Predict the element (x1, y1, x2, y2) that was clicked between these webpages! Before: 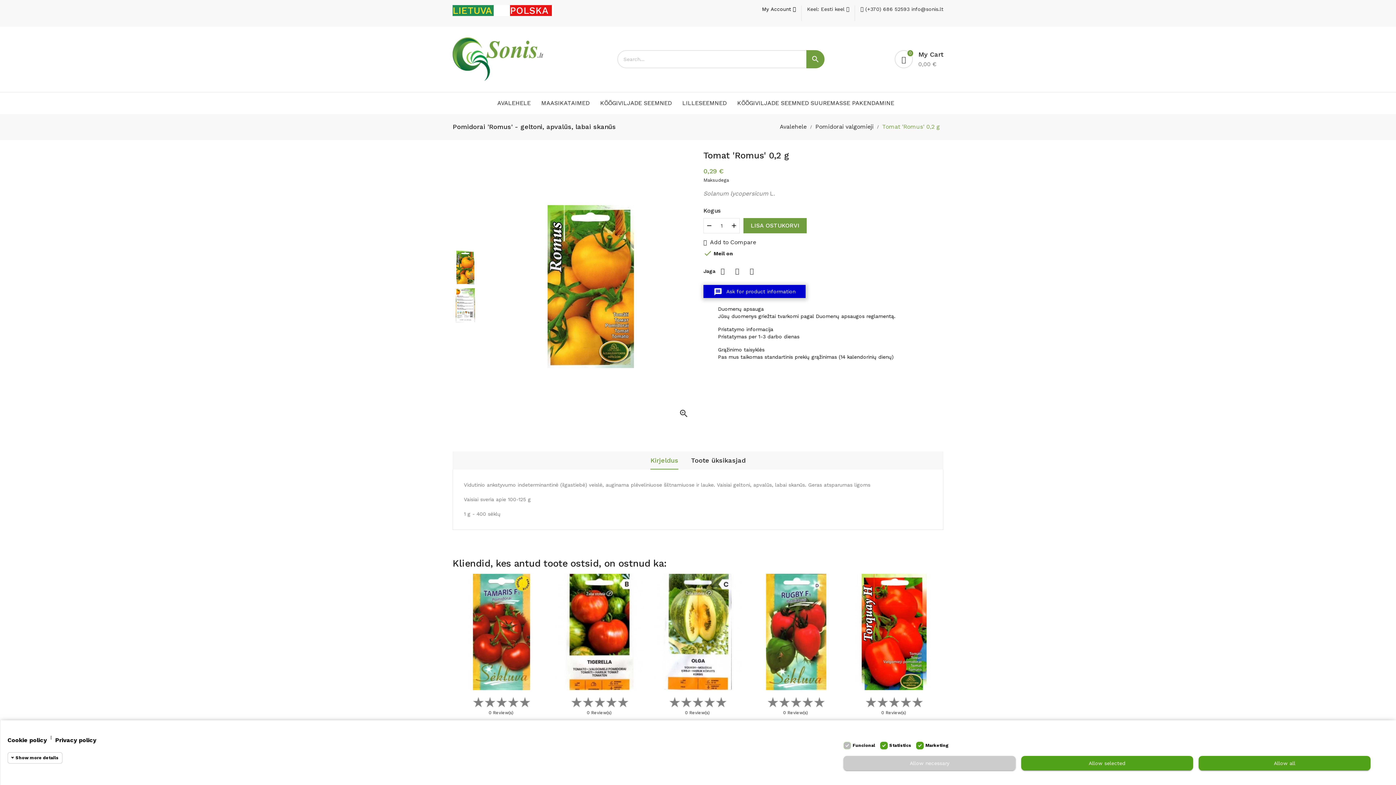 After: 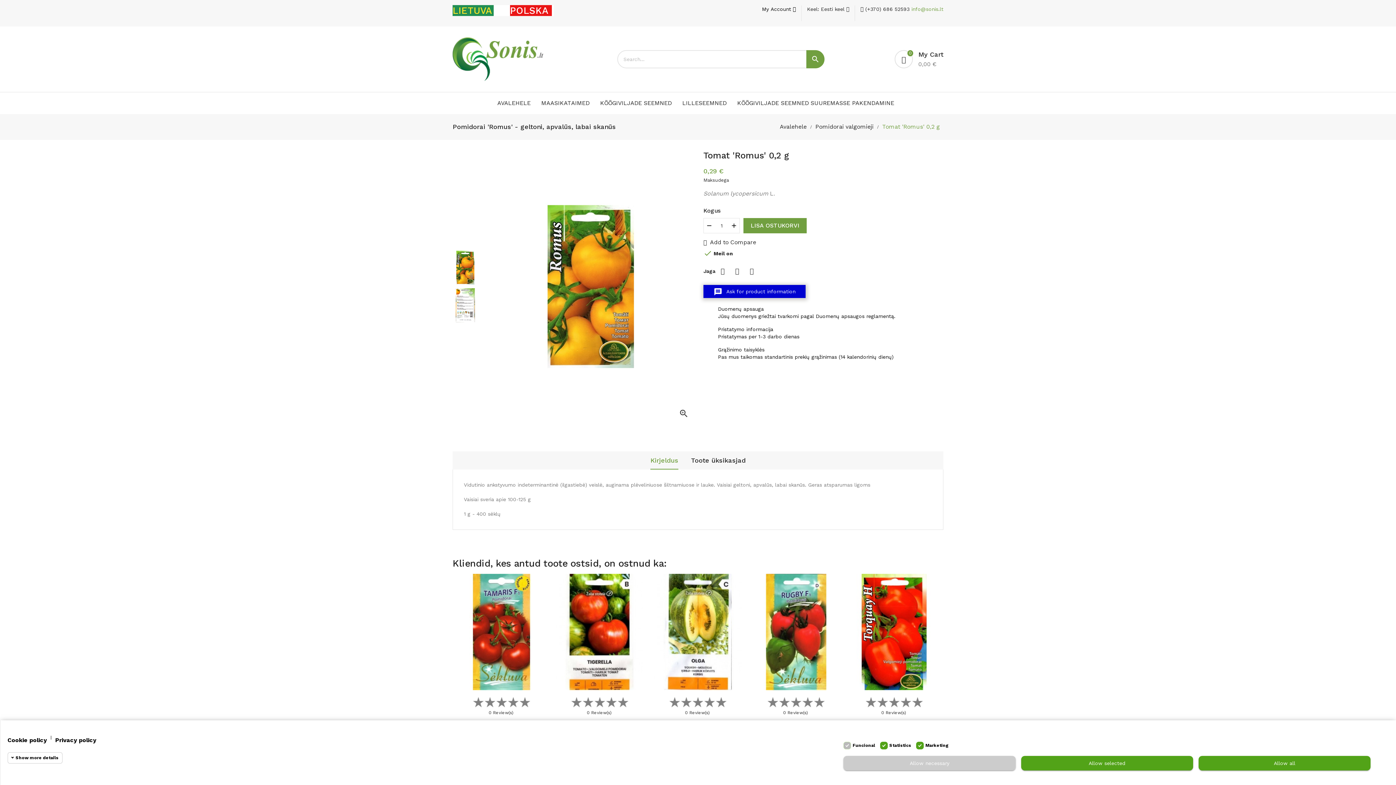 Action: bbox: (911, 6, 943, 12) label: info@sonis.lt